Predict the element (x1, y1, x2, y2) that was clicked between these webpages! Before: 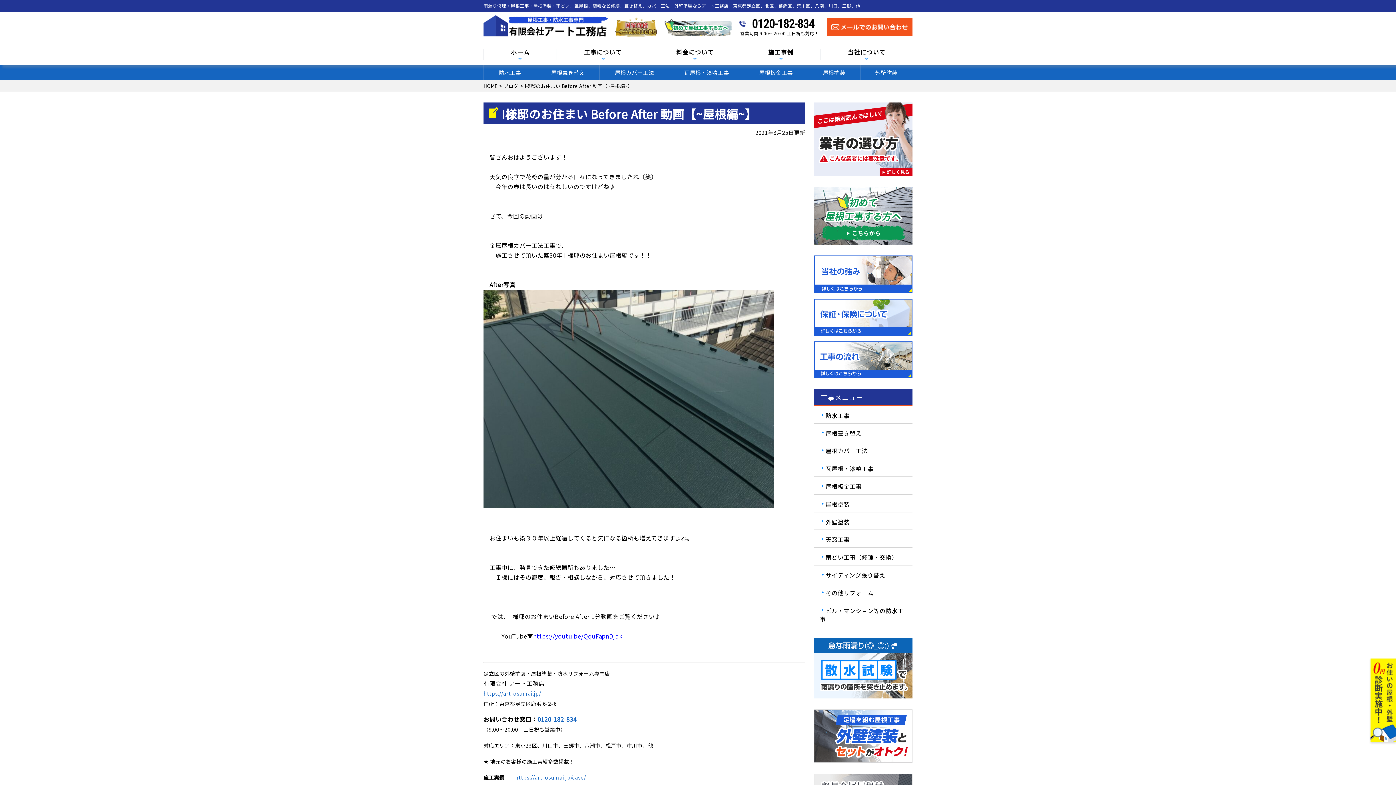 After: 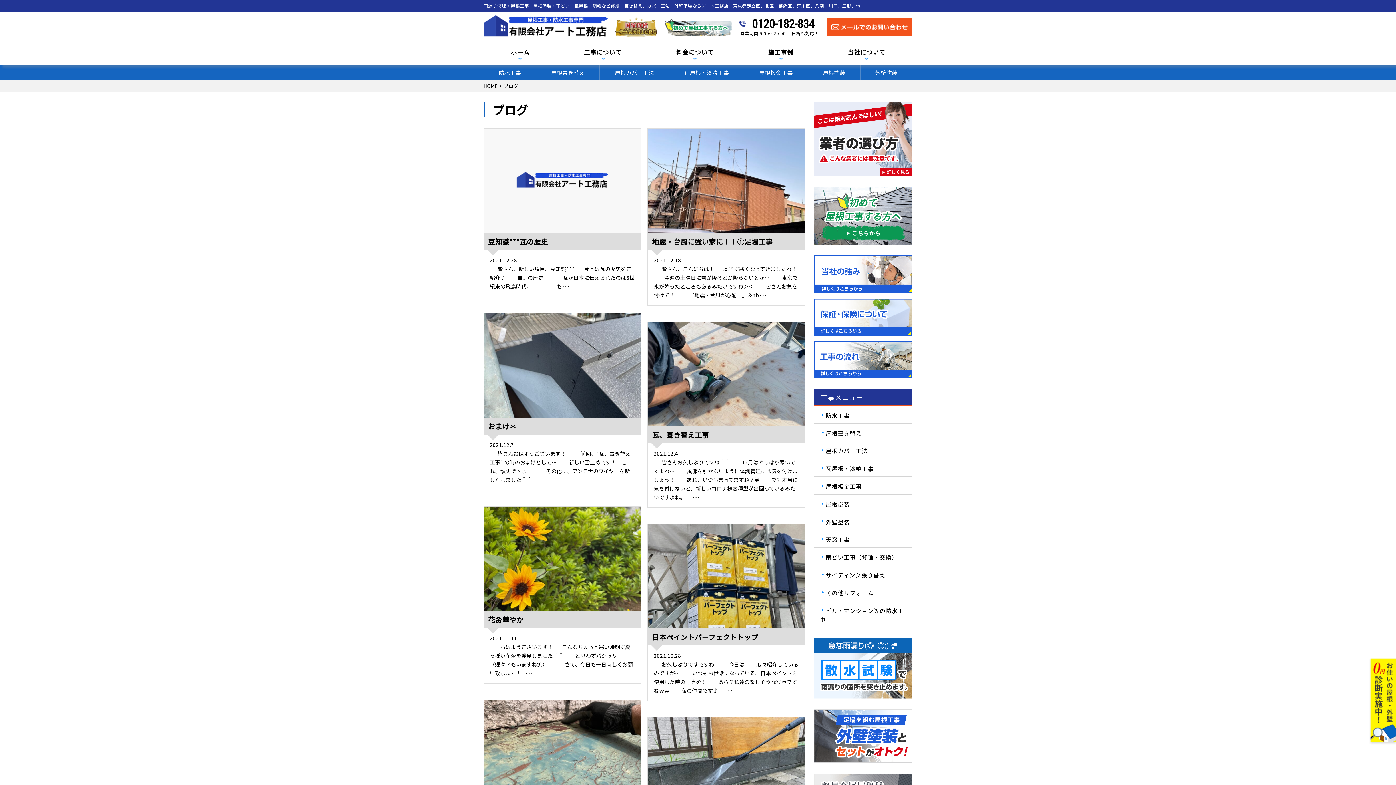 Action: bbox: (503, 82, 518, 89) label: ブログ